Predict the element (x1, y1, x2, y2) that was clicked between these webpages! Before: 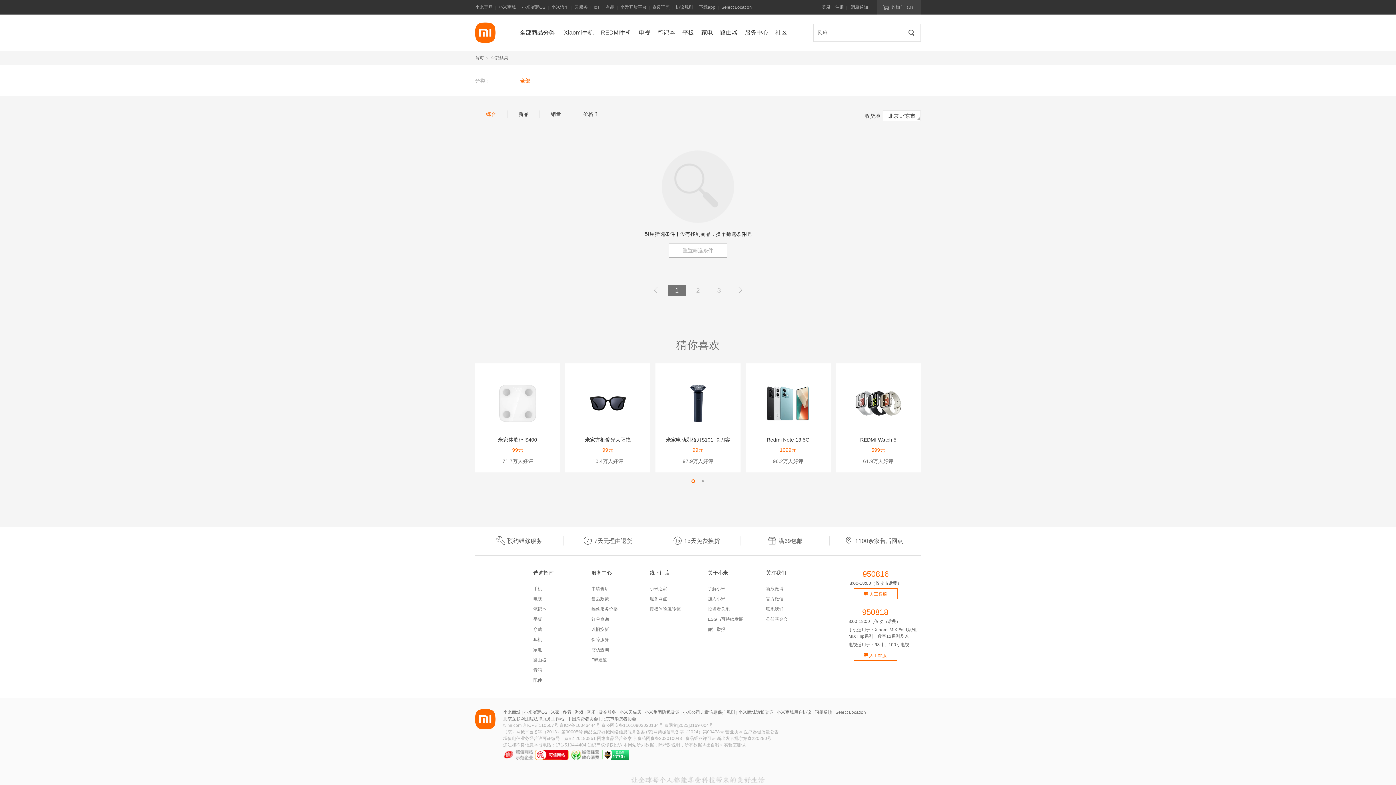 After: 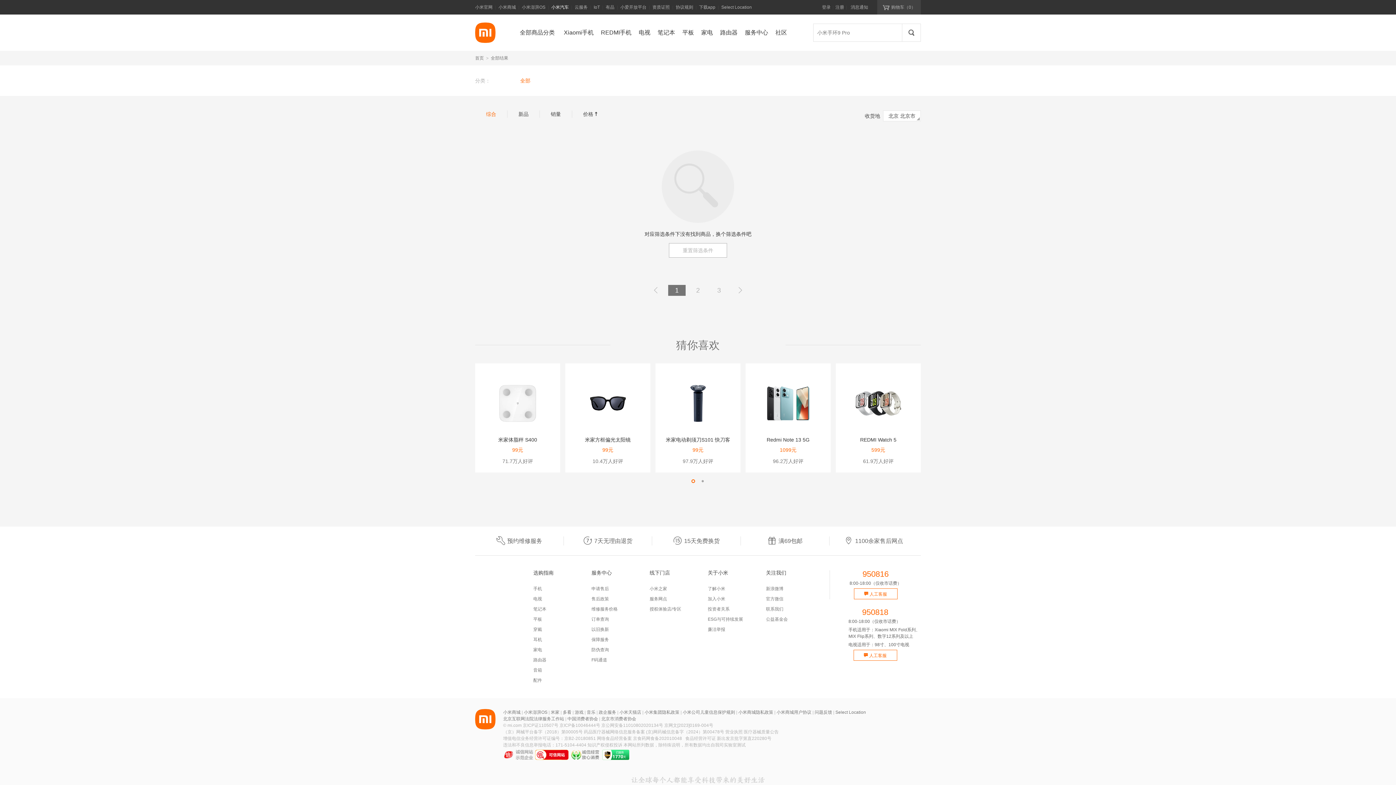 Action: label: 小米汽车 bbox: (551, 0, 568, 14)